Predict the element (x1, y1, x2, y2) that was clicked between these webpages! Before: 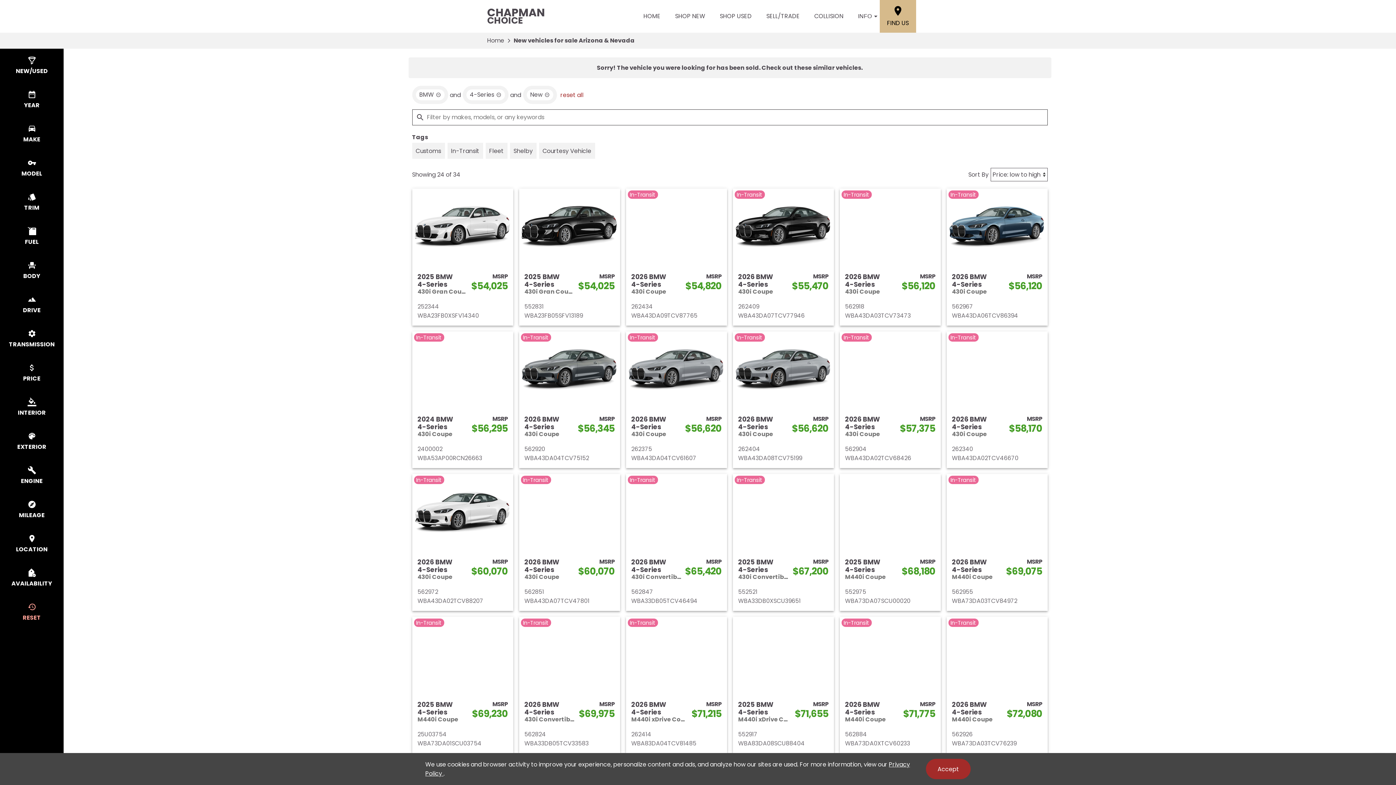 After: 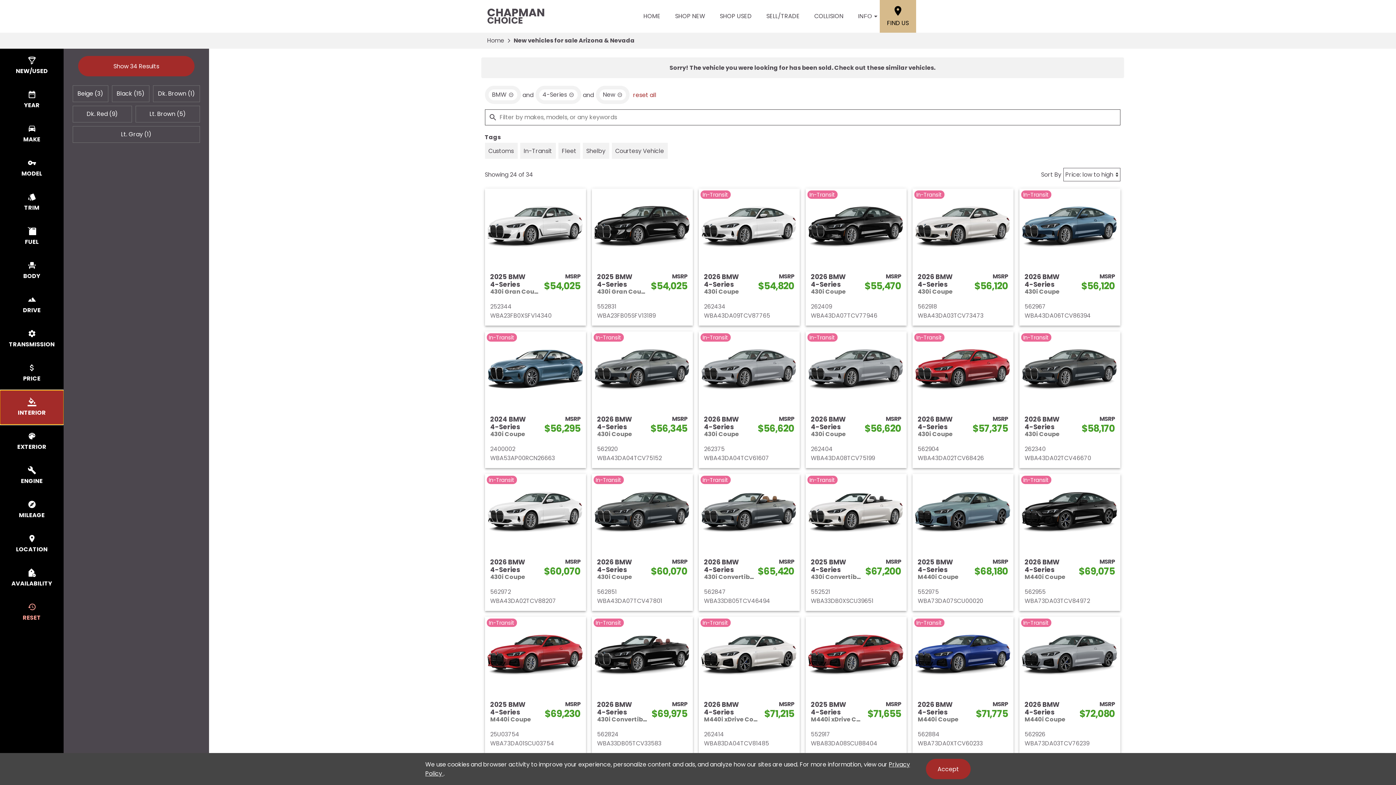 Action: label: select colorInt bbox: (0, 390, 63, 424)